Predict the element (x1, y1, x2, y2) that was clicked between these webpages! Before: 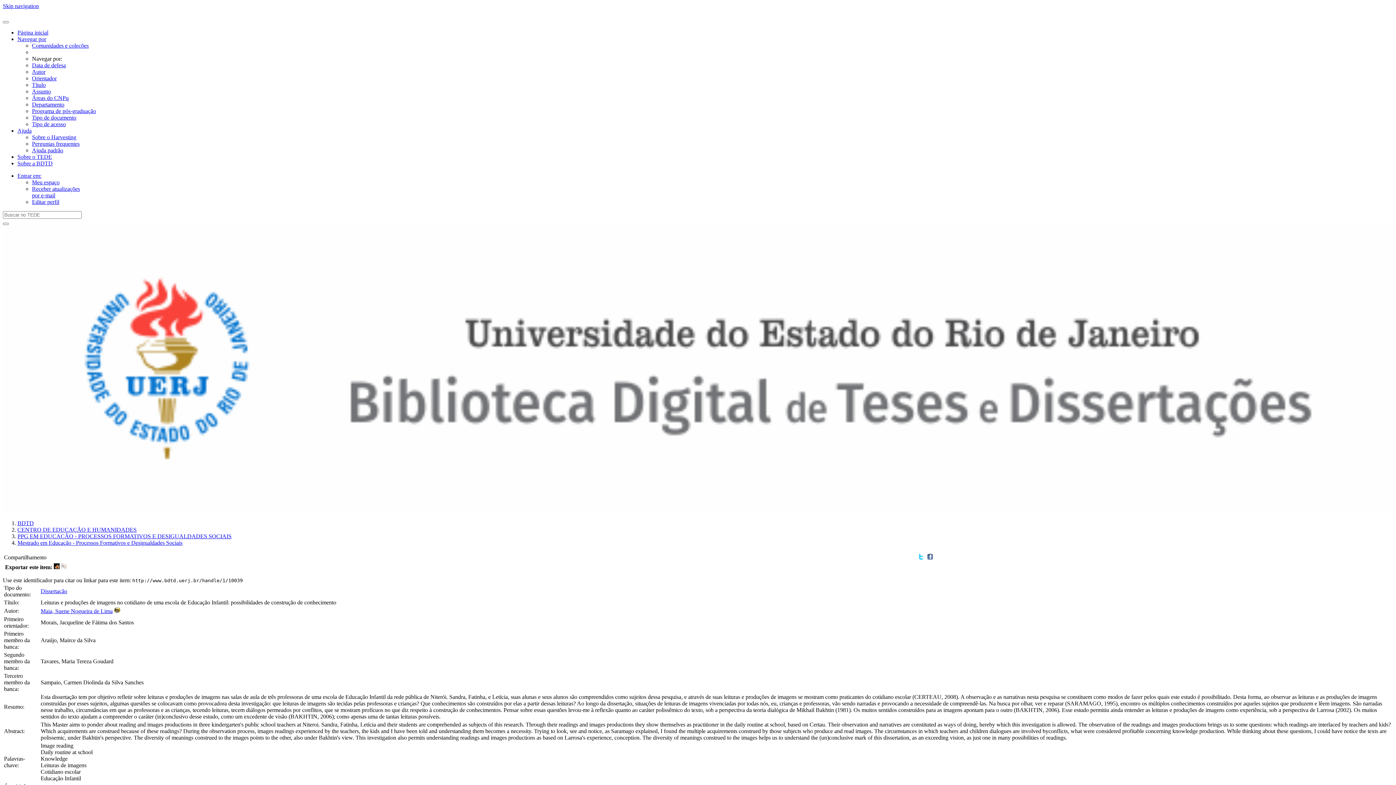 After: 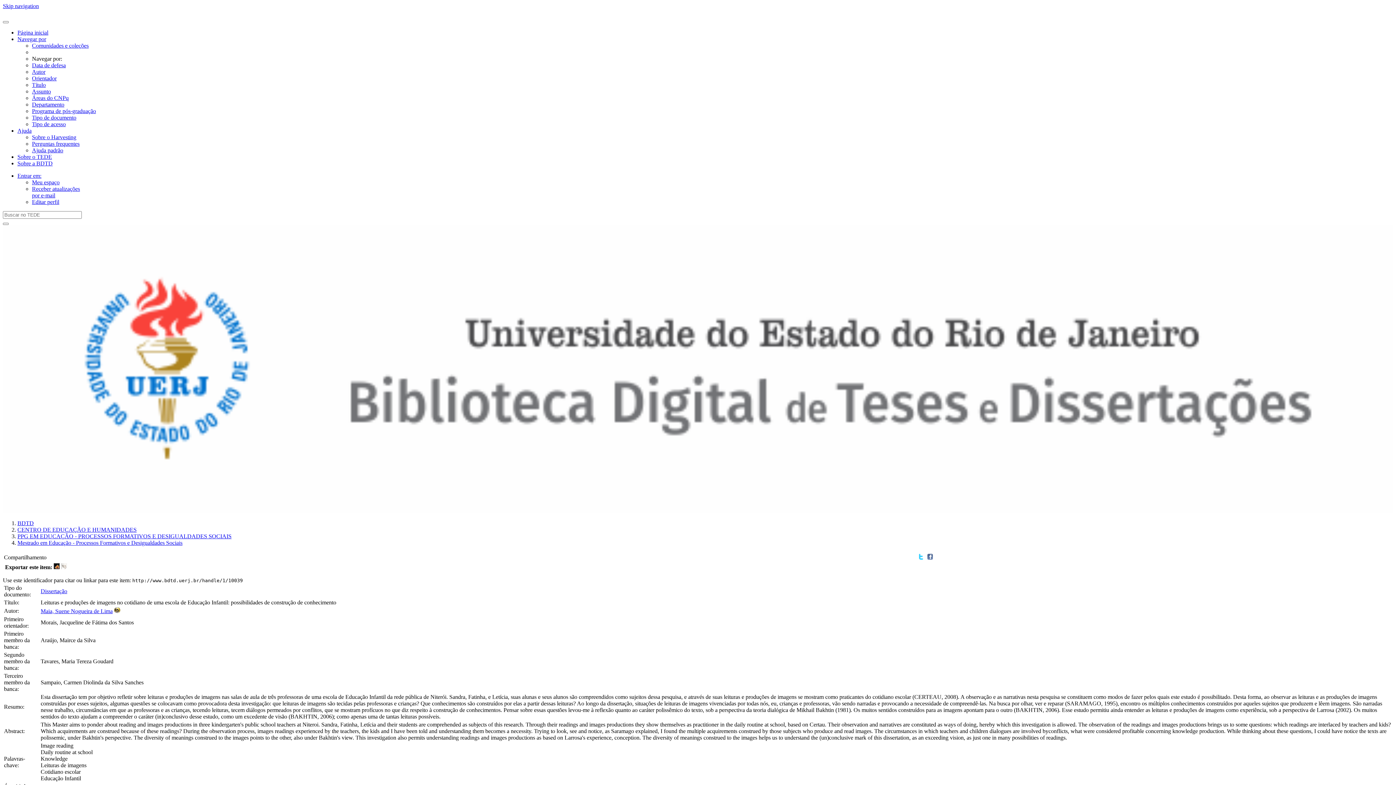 Action: bbox: (17, 172, 41, 178) label: Entrar em: